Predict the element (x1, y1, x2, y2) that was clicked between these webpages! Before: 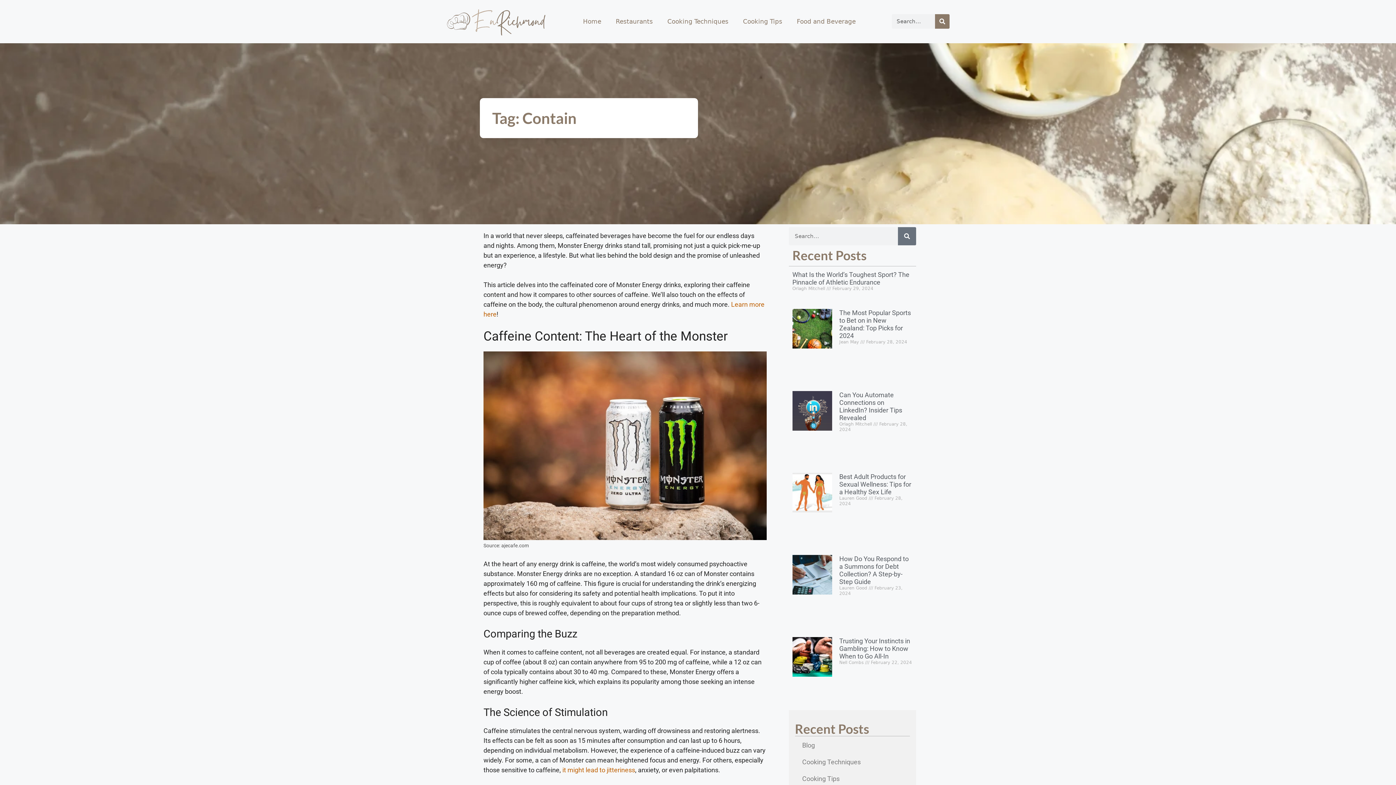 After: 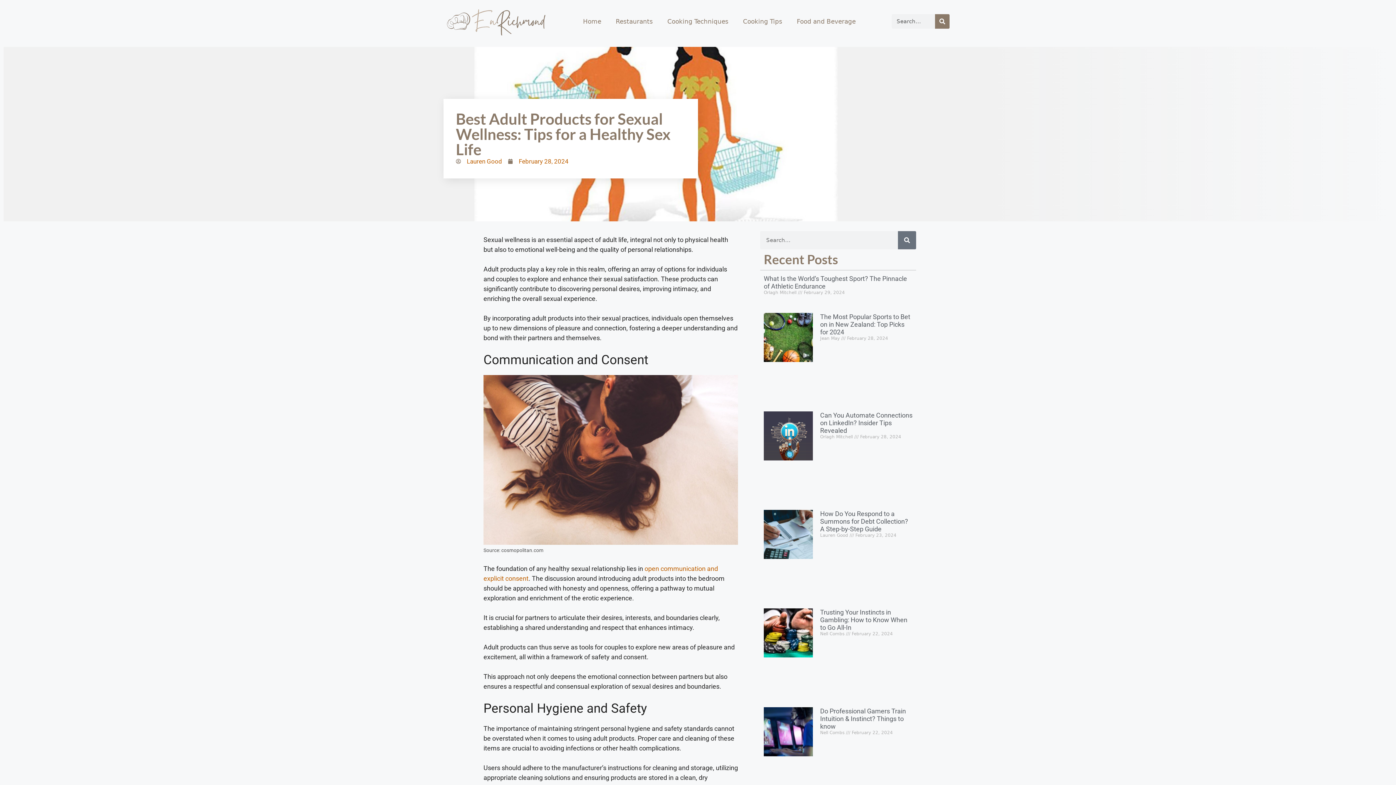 Action: label: Best Adult Products for Sexual Wellness: Tips for a Healthy Sex Life bbox: (839, 473, 911, 496)